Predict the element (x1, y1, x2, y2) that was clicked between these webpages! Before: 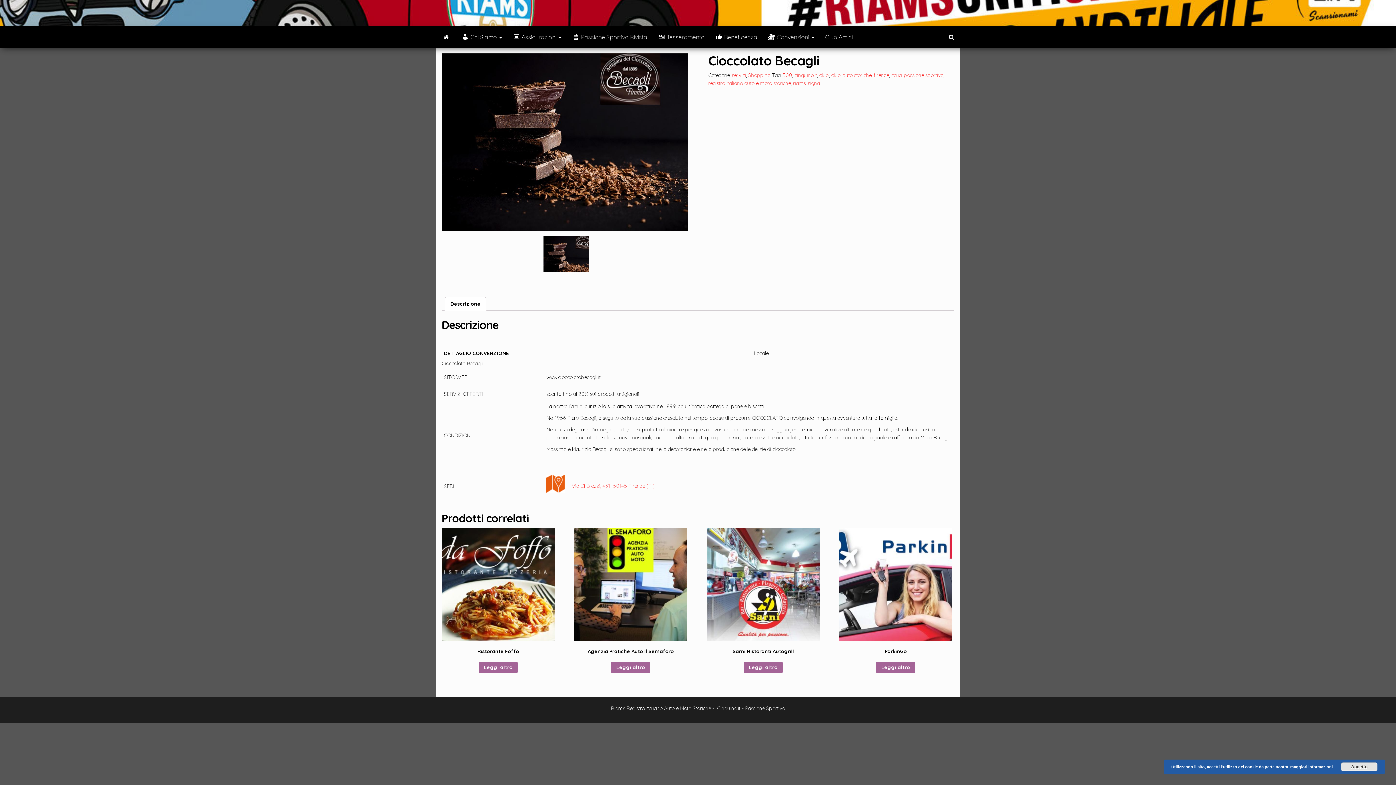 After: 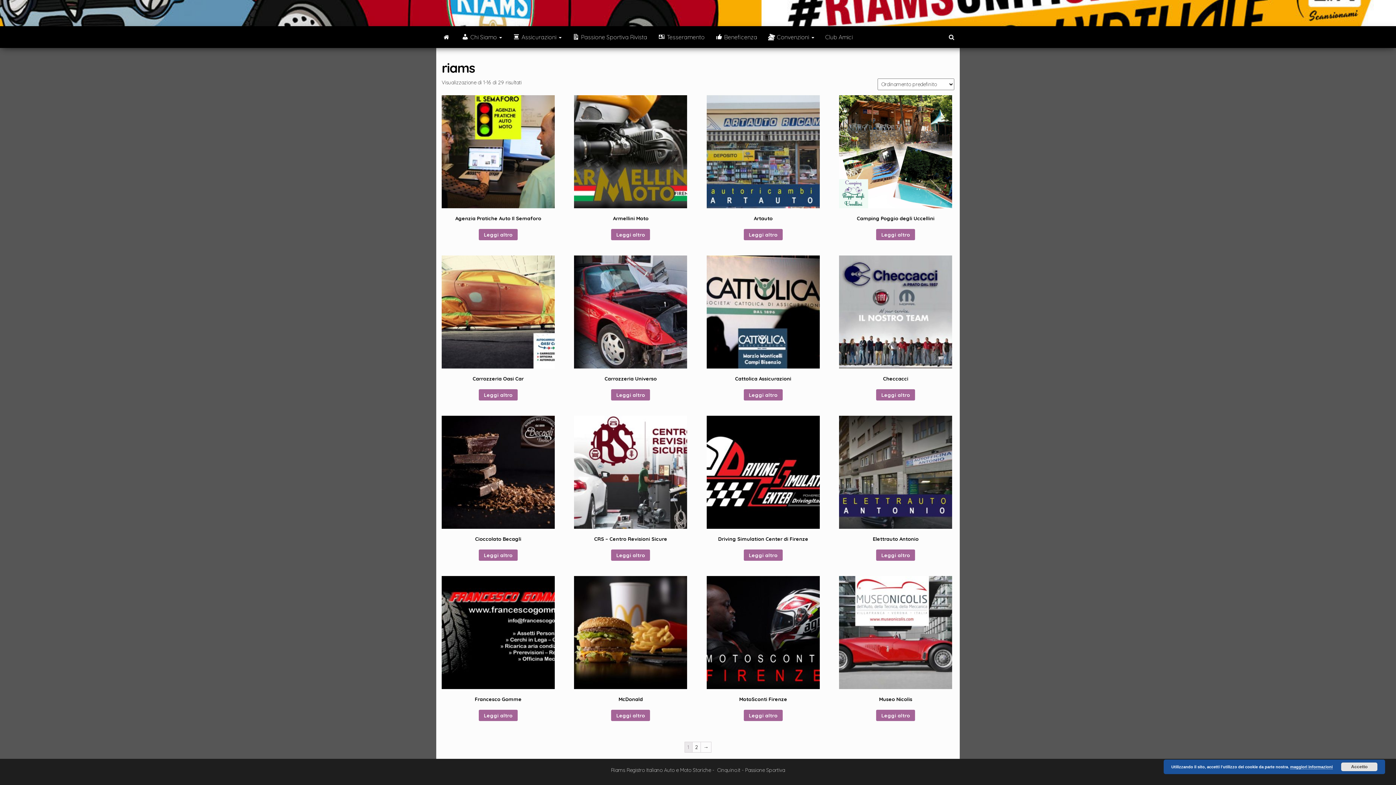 Action: label: riams bbox: (793, 80, 805, 86)